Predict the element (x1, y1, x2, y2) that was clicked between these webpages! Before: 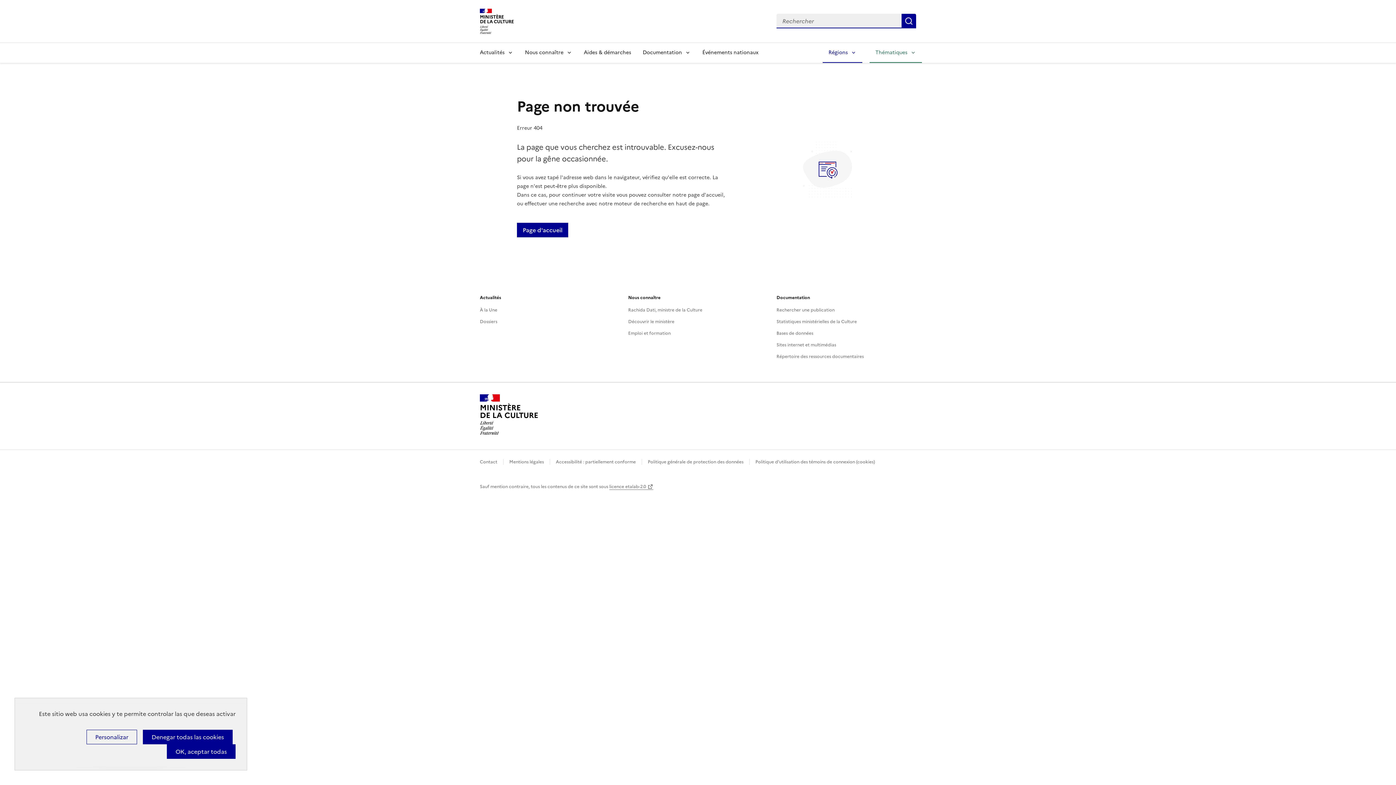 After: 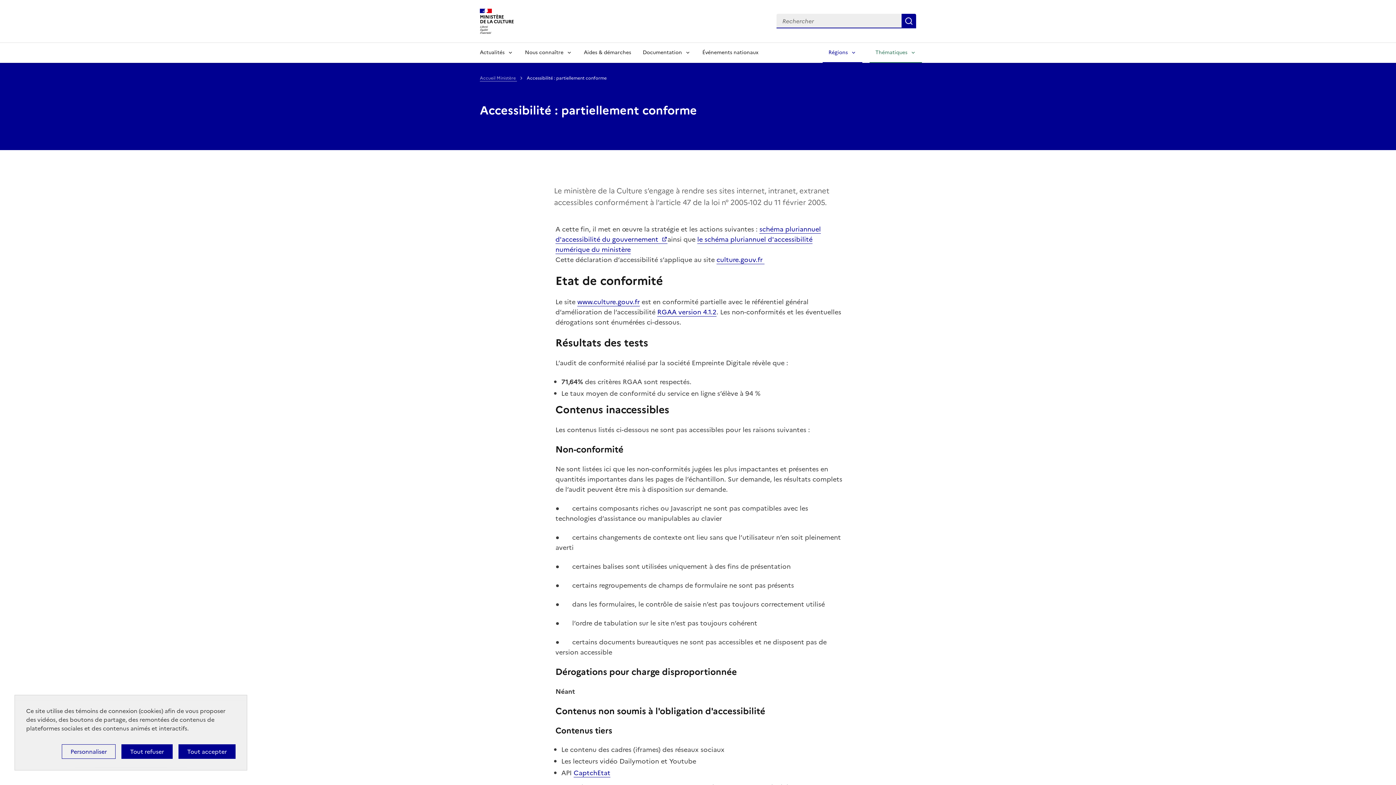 Action: bbox: (556, 459, 636, 465) label: Accessibilité : partiellement conforme